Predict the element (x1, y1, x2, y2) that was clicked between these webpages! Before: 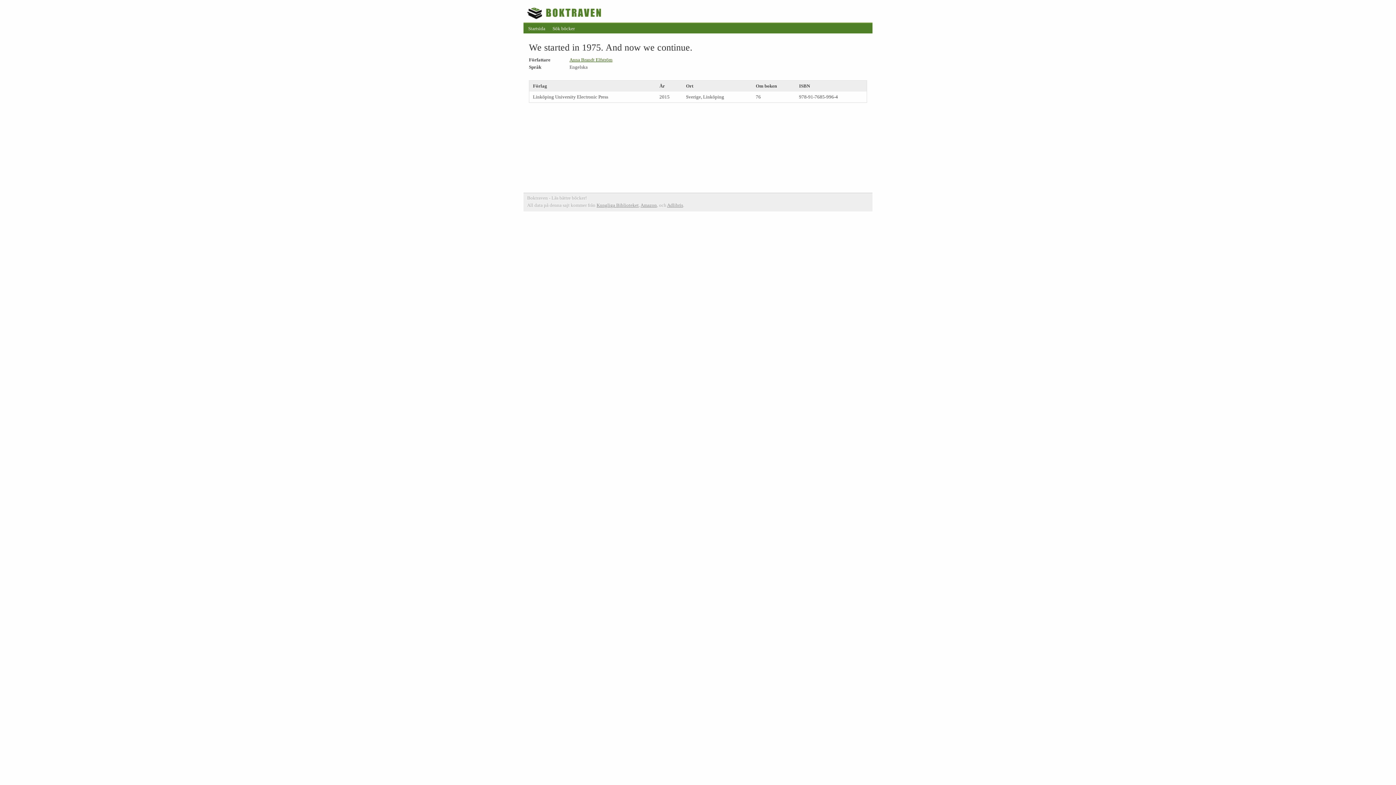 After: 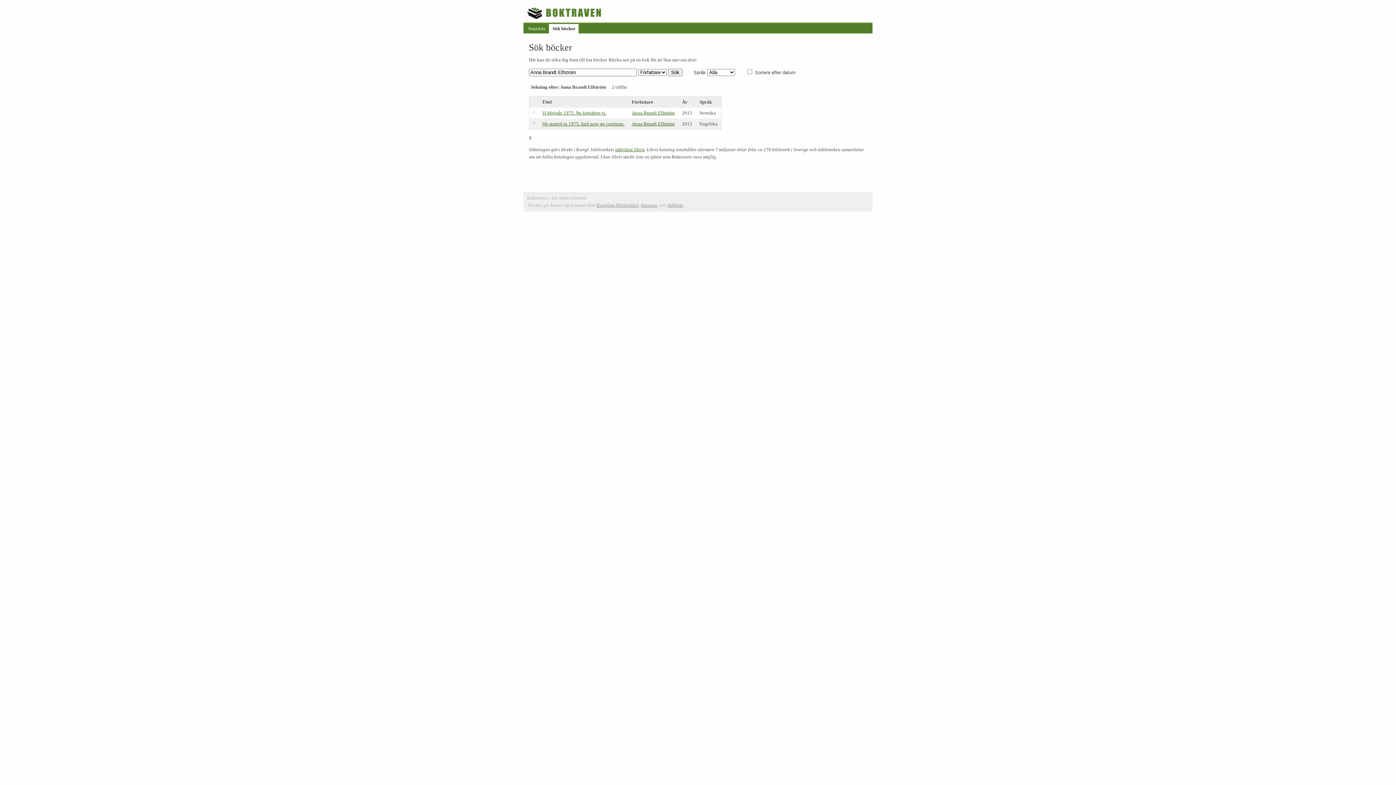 Action: label: Anna Brandt Elfström bbox: (569, 57, 612, 62)